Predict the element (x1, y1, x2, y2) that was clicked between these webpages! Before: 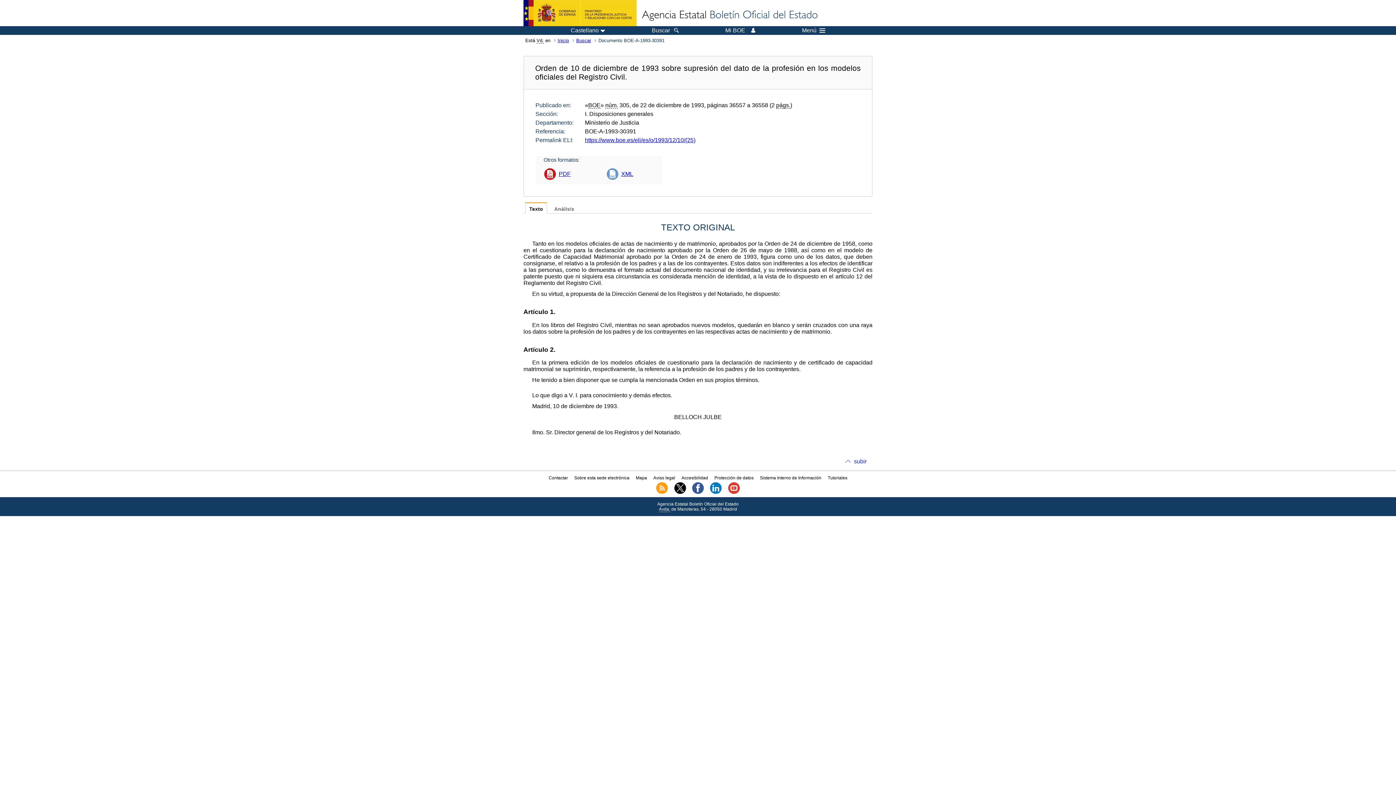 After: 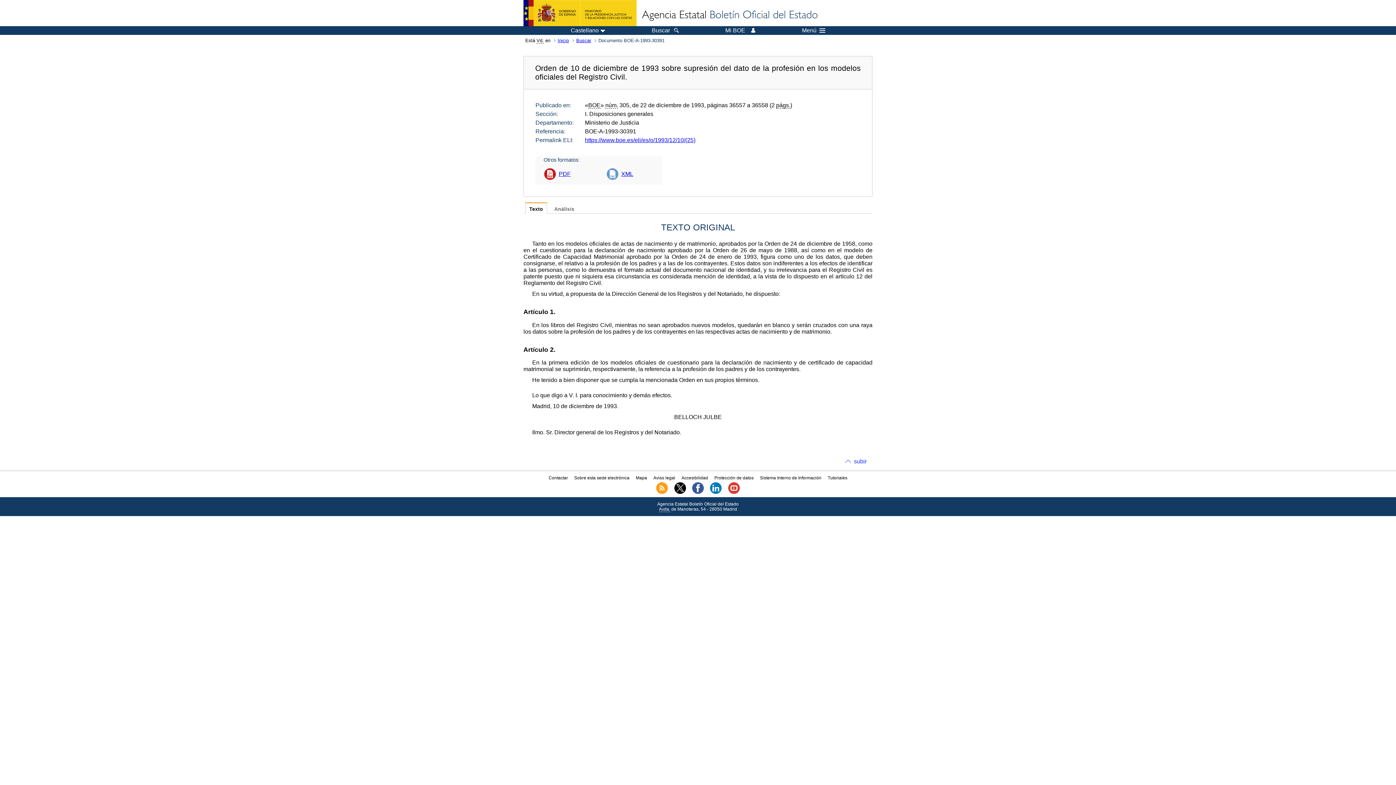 Action: bbox: (544, 163, 574, 184) label: PDF